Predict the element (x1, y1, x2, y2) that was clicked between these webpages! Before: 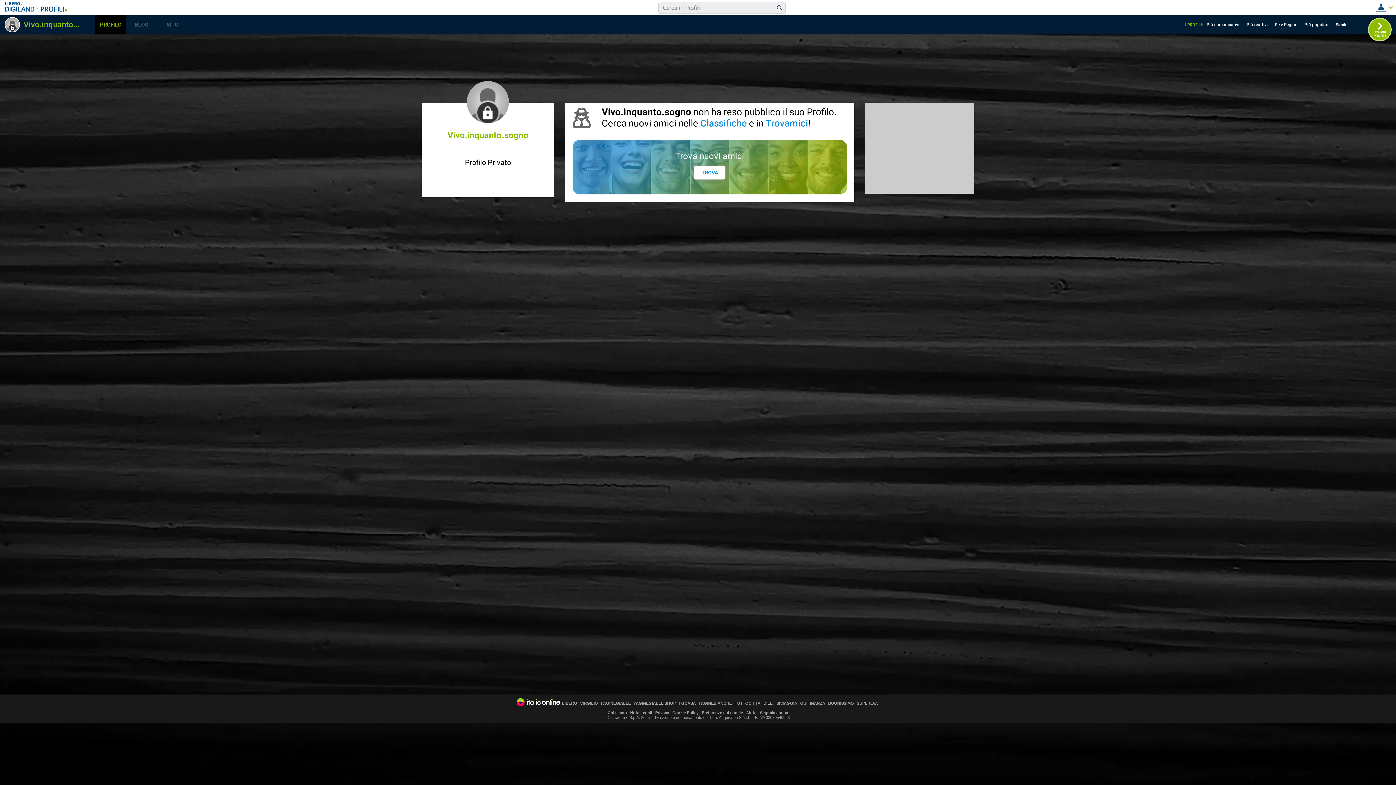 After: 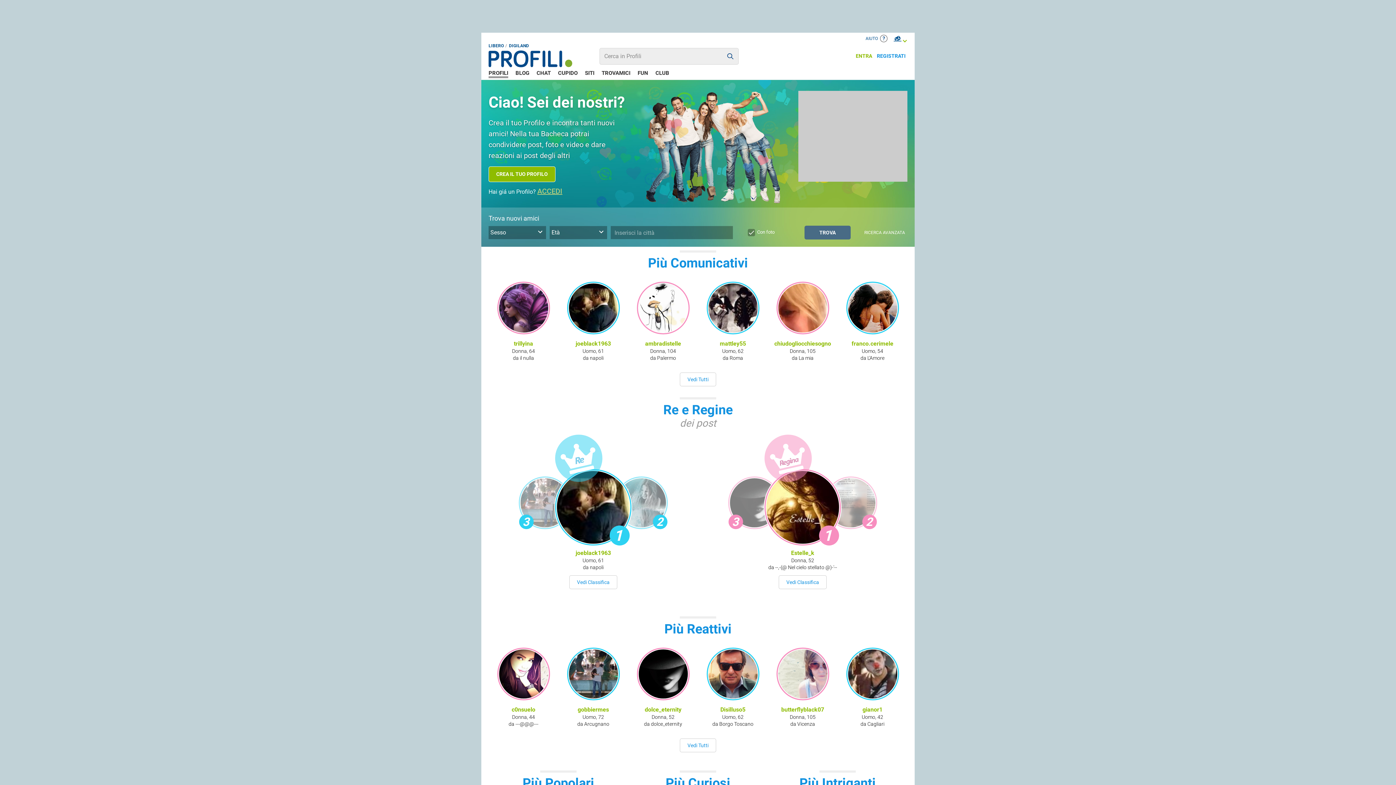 Action: bbox: (39, 6, 65, 13)